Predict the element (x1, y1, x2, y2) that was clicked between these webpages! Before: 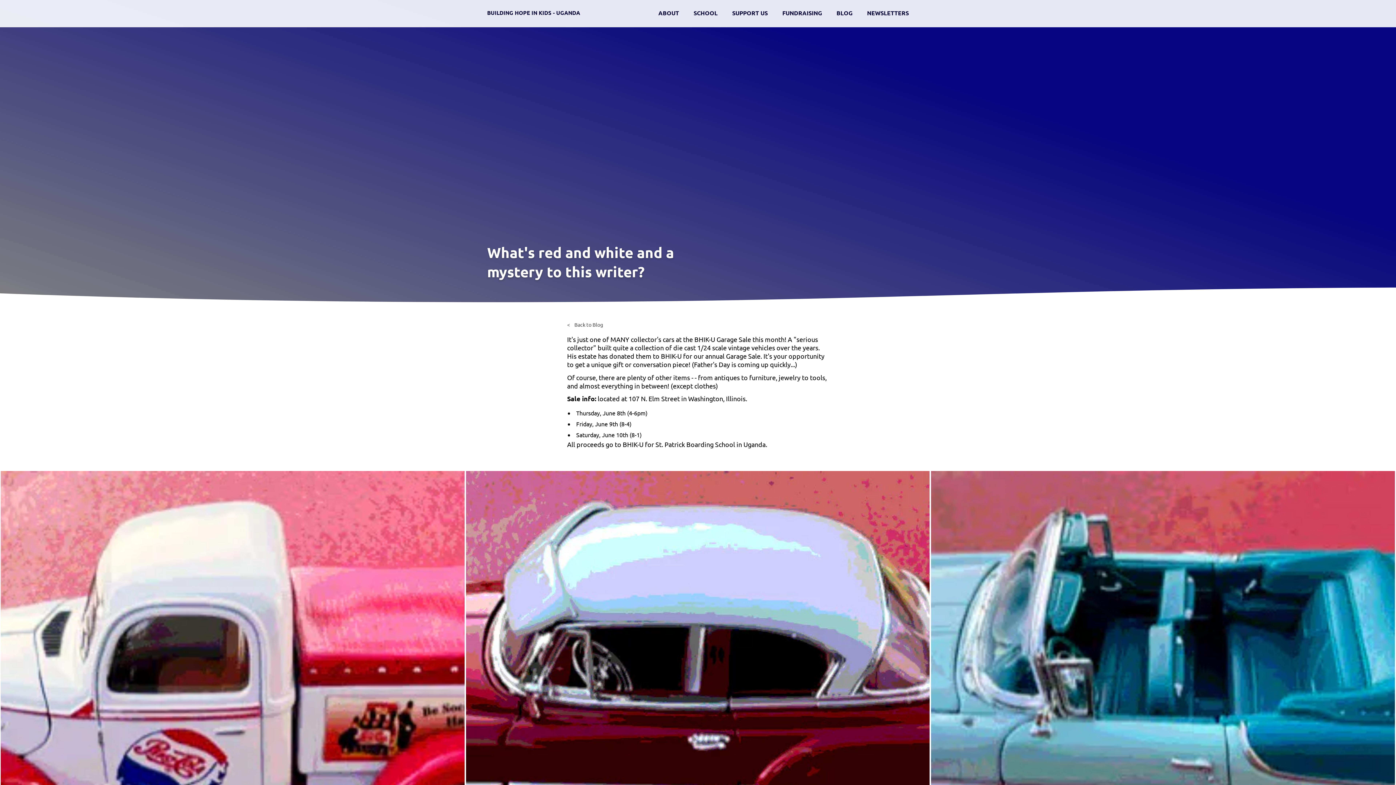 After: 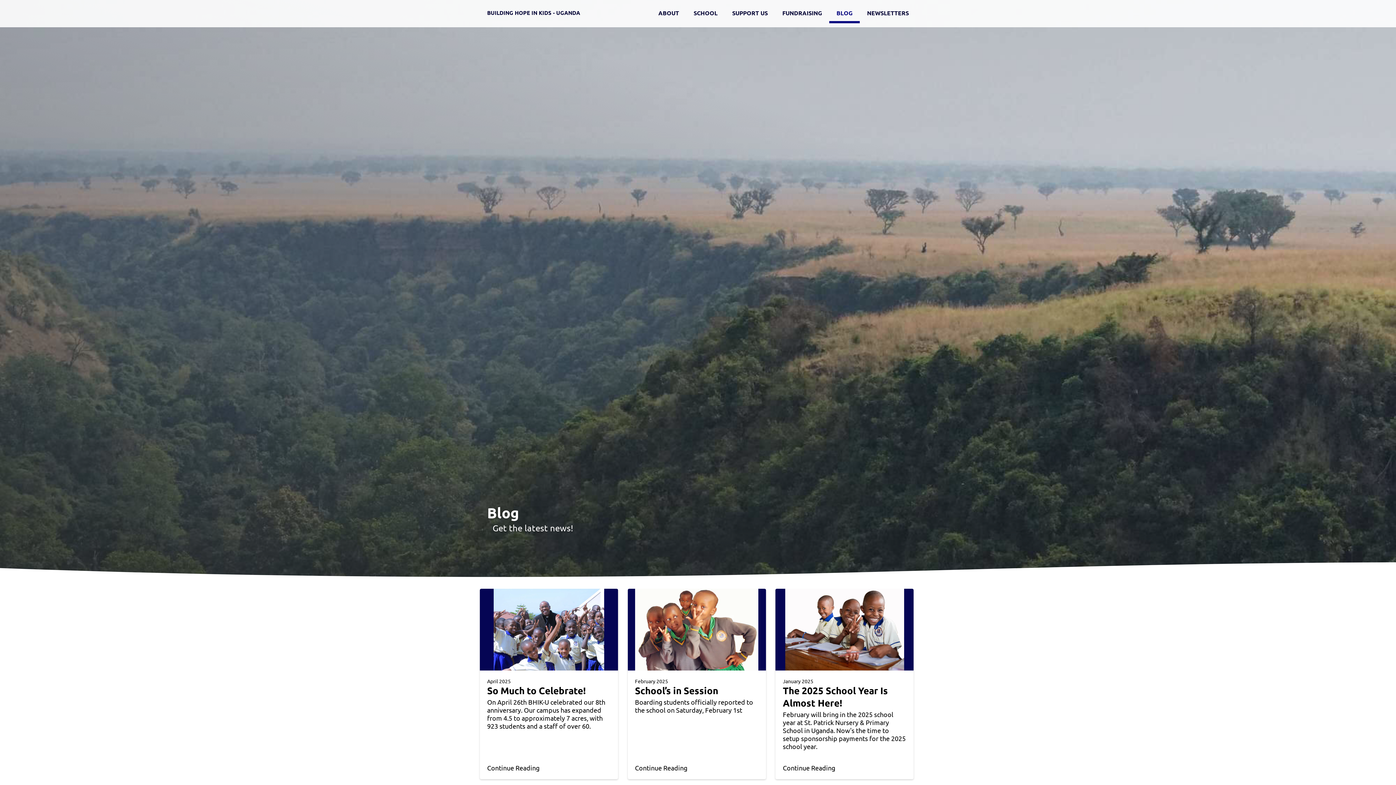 Action: bbox: (829, 1, 860, 24) label: BLOG